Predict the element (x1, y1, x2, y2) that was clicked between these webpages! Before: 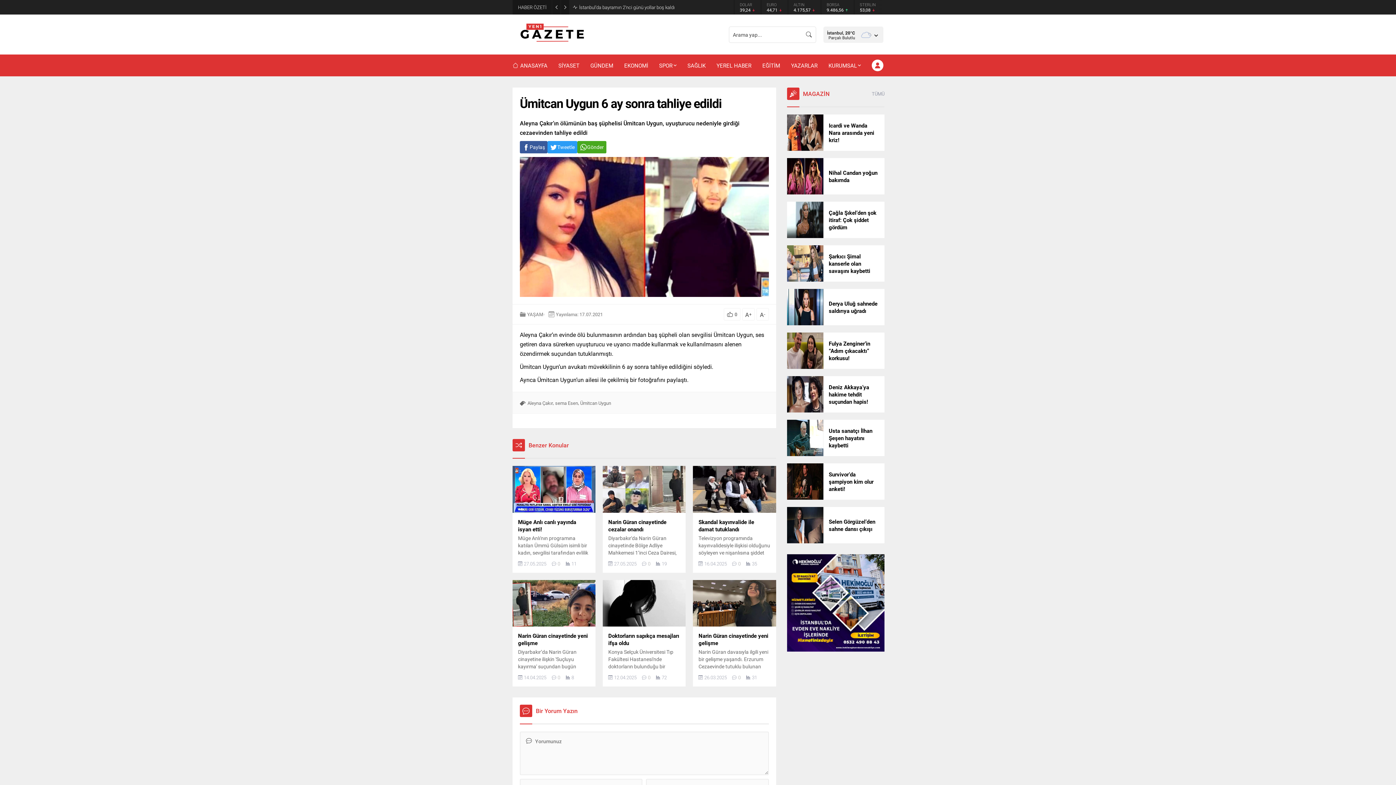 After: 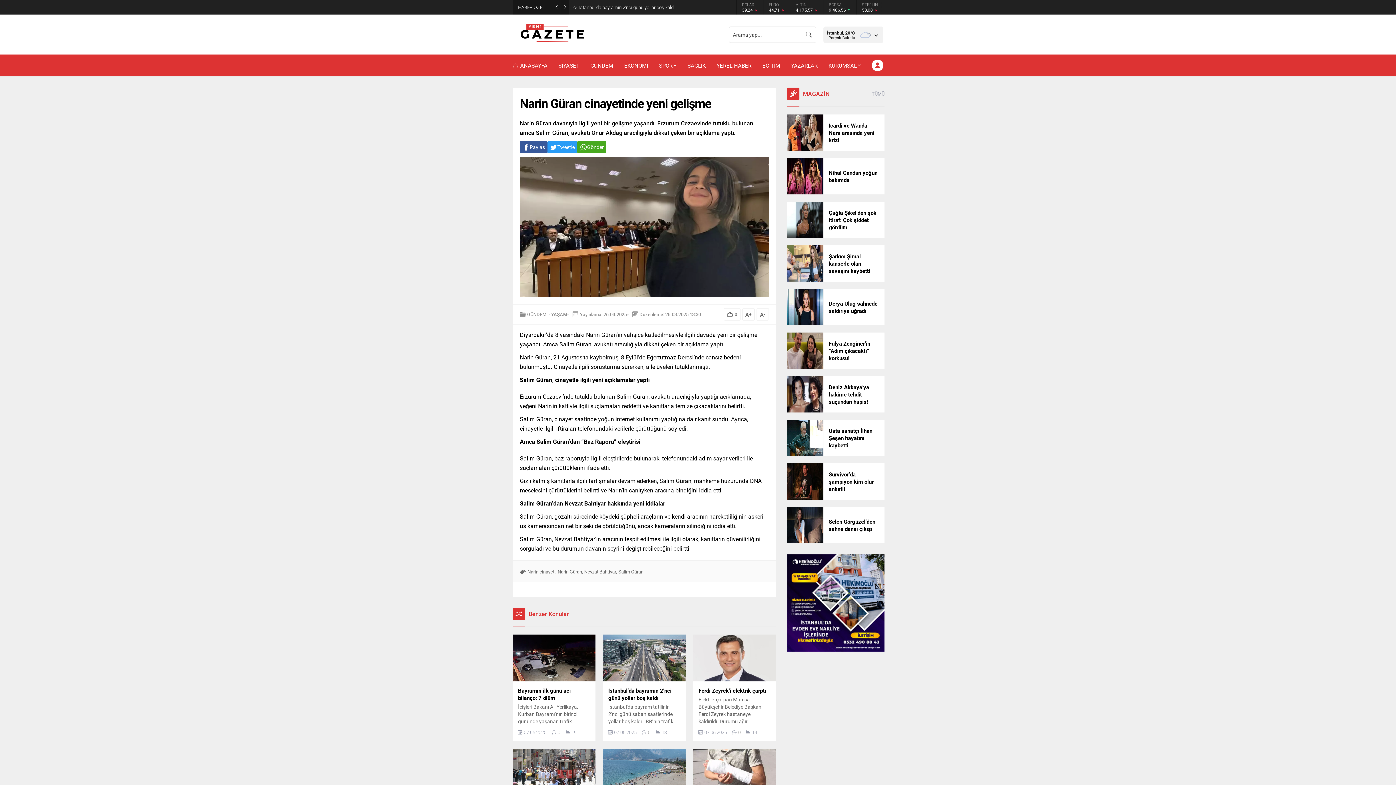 Action: bbox: (698, 632, 770, 646) label: Narin Güran cinayetinde yeni gelişme